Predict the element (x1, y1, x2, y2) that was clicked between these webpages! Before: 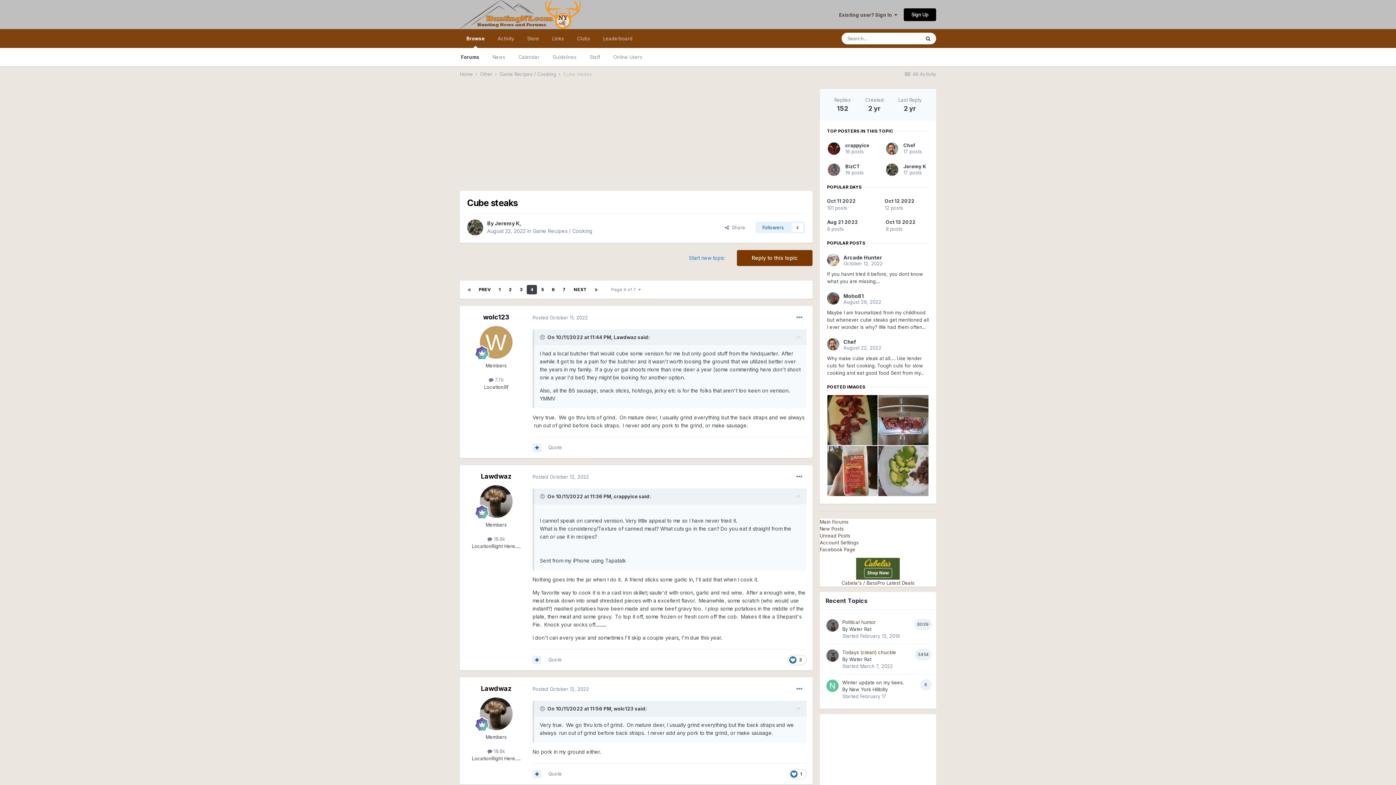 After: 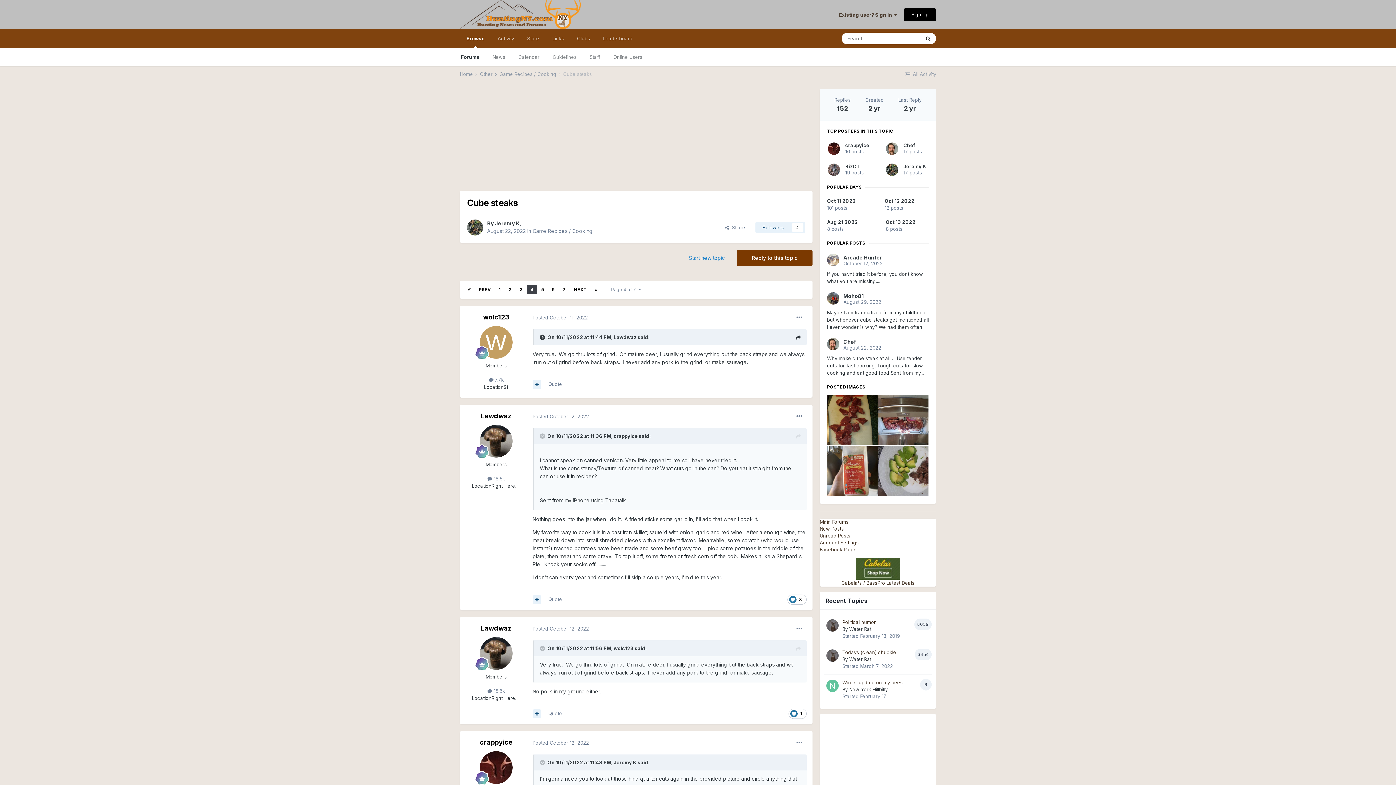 Action: bbox: (540, 334, 546, 340) label:  